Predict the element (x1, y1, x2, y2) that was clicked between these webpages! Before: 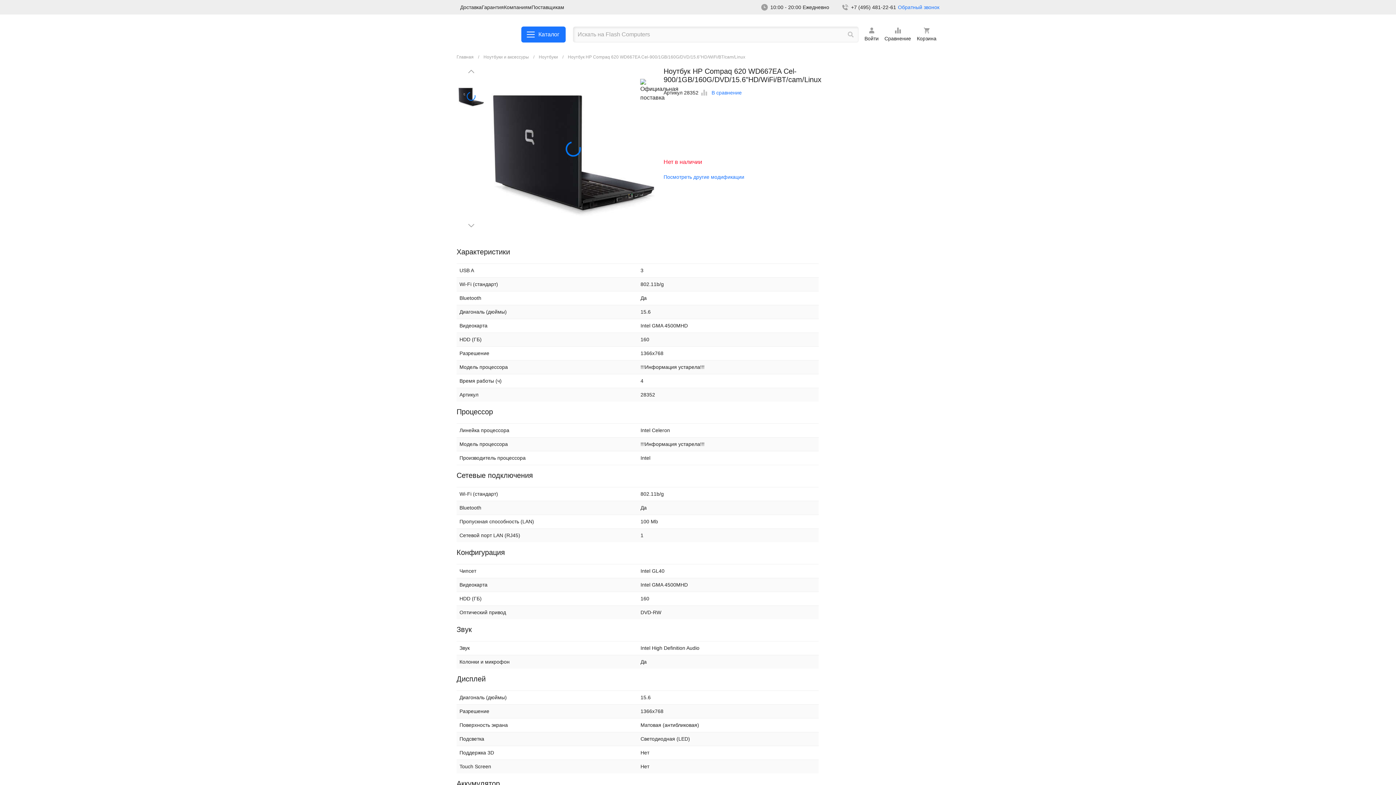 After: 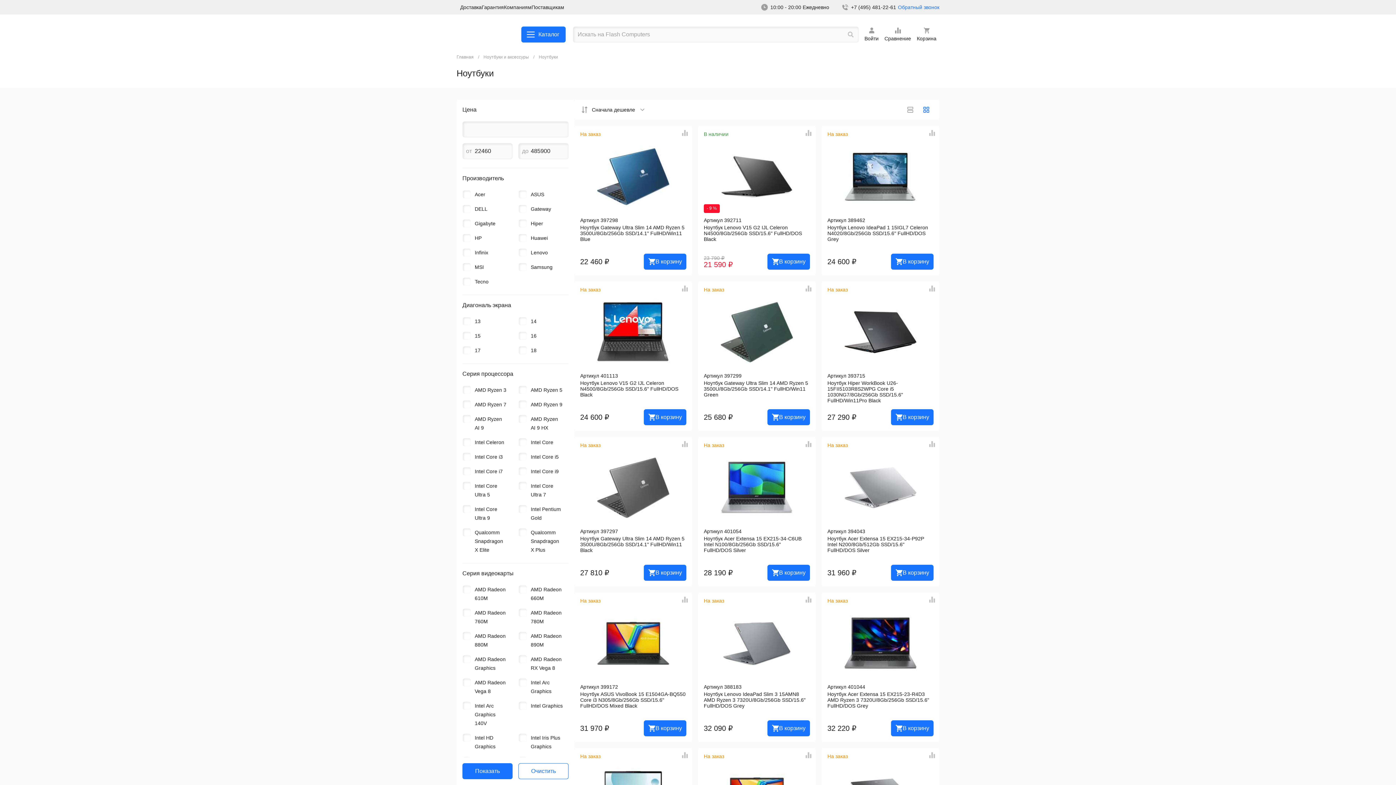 Action: bbox: (538, 54, 558, 59) label: Ноутбуки